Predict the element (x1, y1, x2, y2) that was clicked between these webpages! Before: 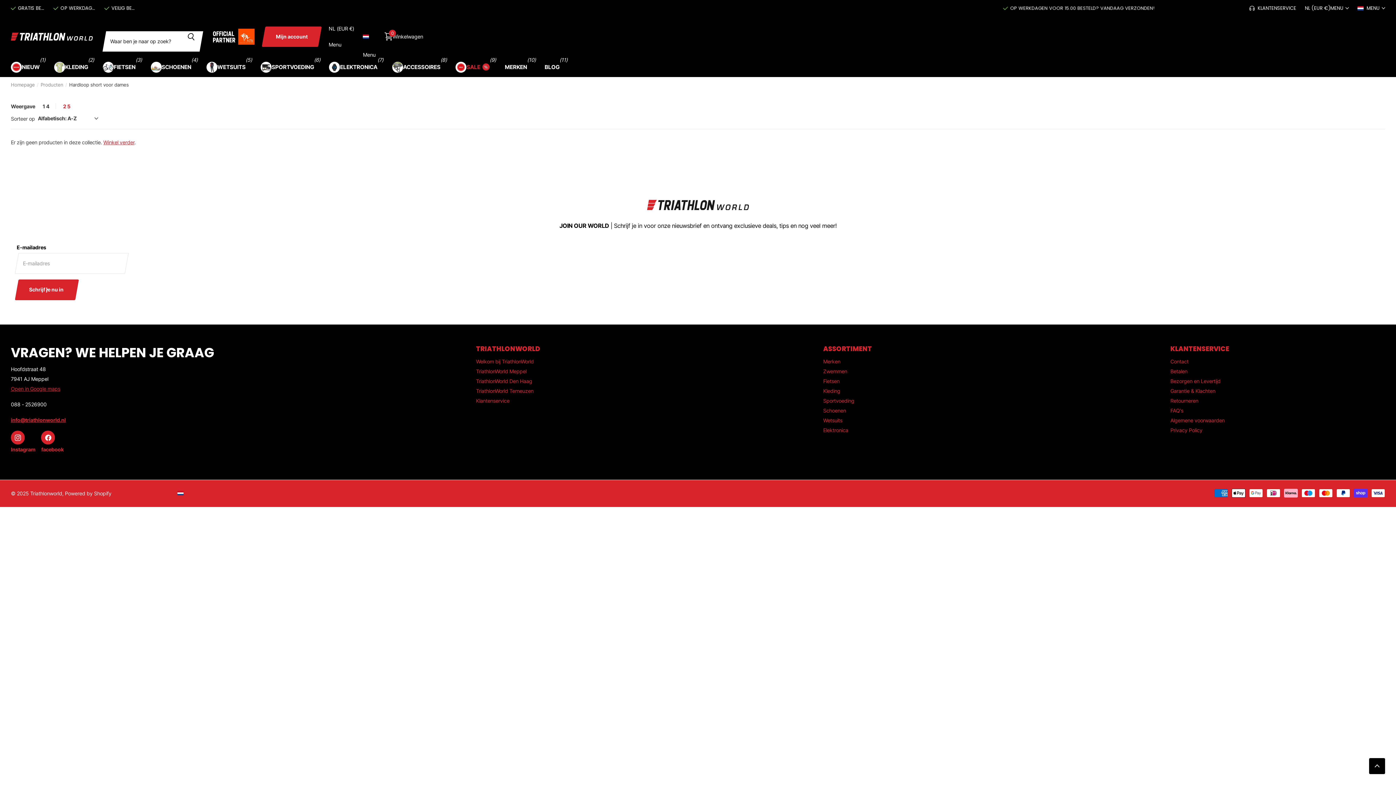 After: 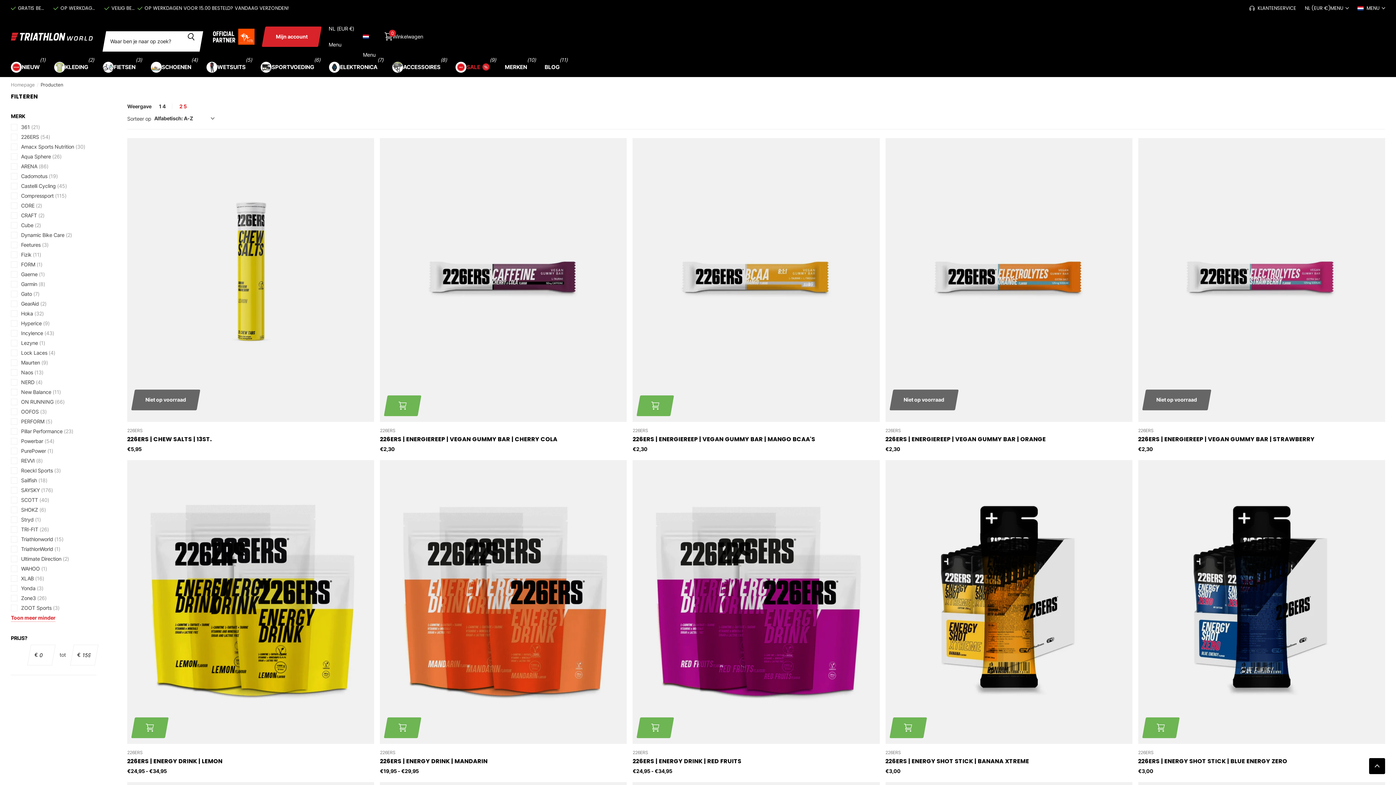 Action: bbox: (328, 20, 354, 52) label: NL (EUR €)
Menu